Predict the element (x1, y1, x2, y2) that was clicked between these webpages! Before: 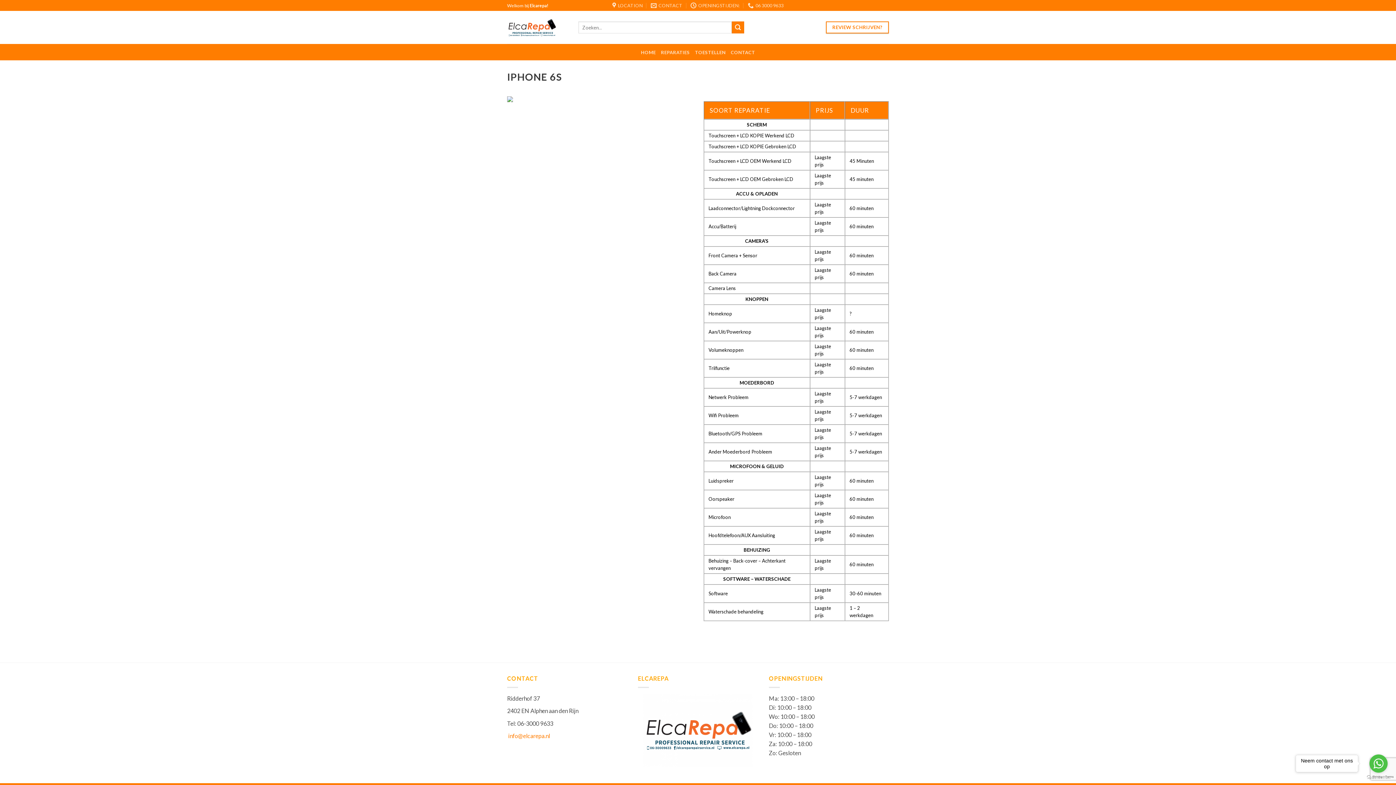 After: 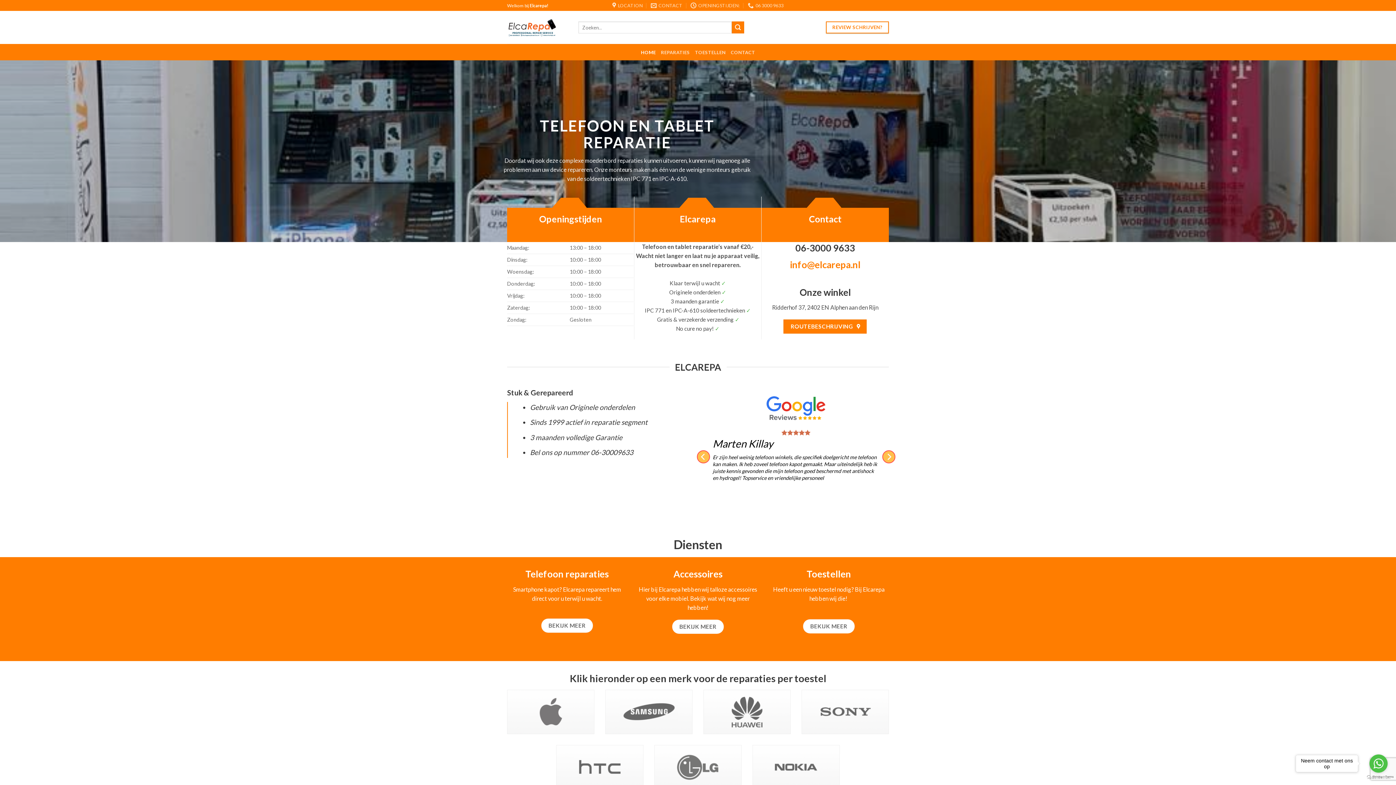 Action: bbox: (507, 10, 567, 44)